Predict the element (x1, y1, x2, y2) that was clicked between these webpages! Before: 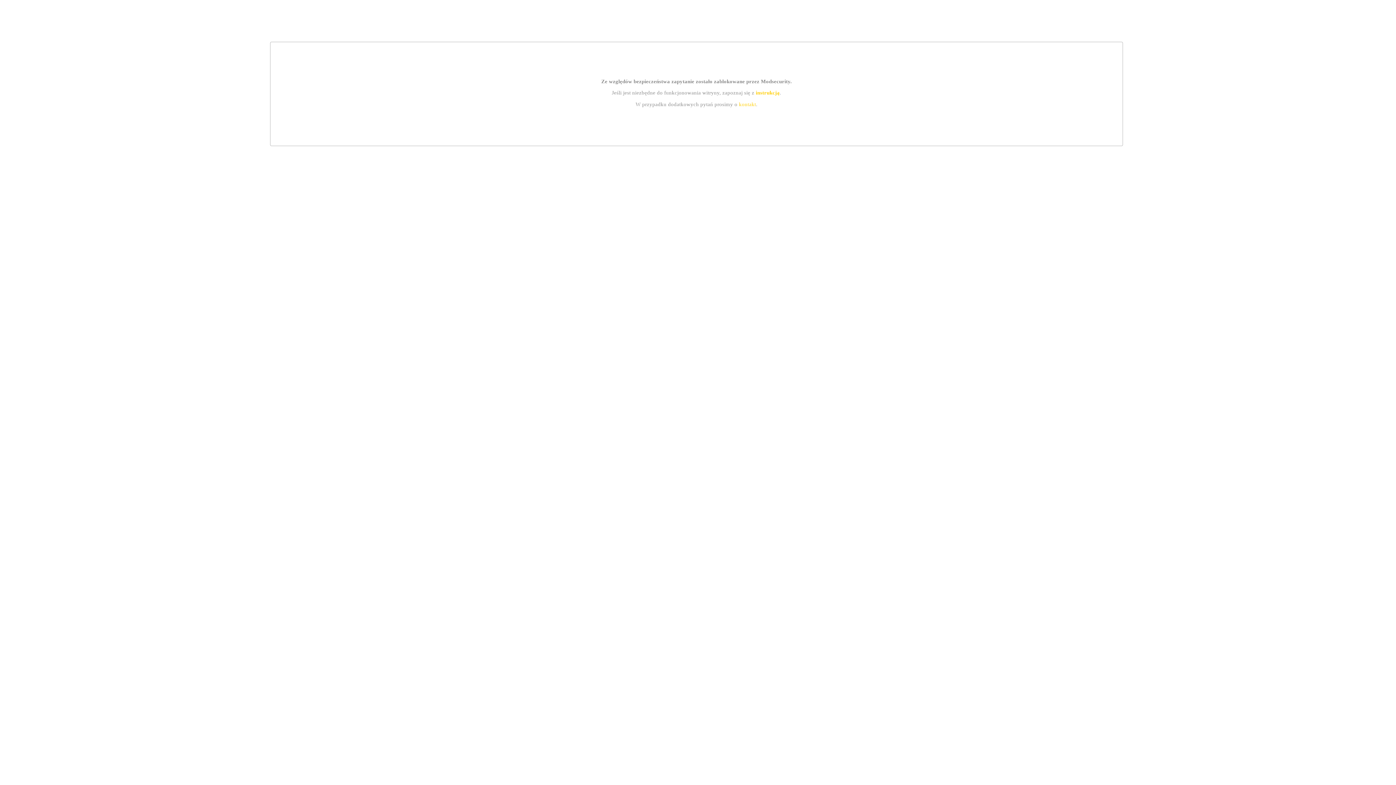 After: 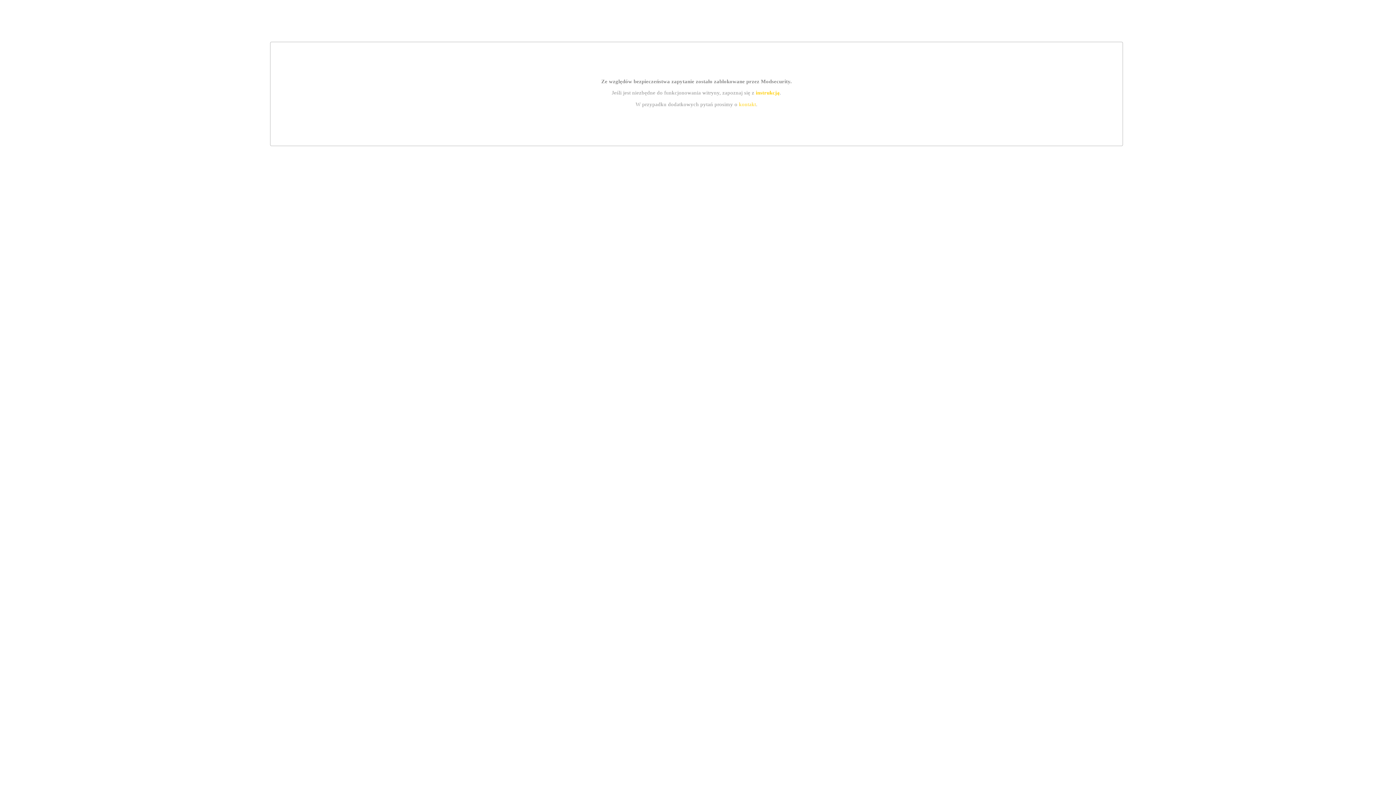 Action: label: instrukcją bbox: (755, 89, 779, 95)